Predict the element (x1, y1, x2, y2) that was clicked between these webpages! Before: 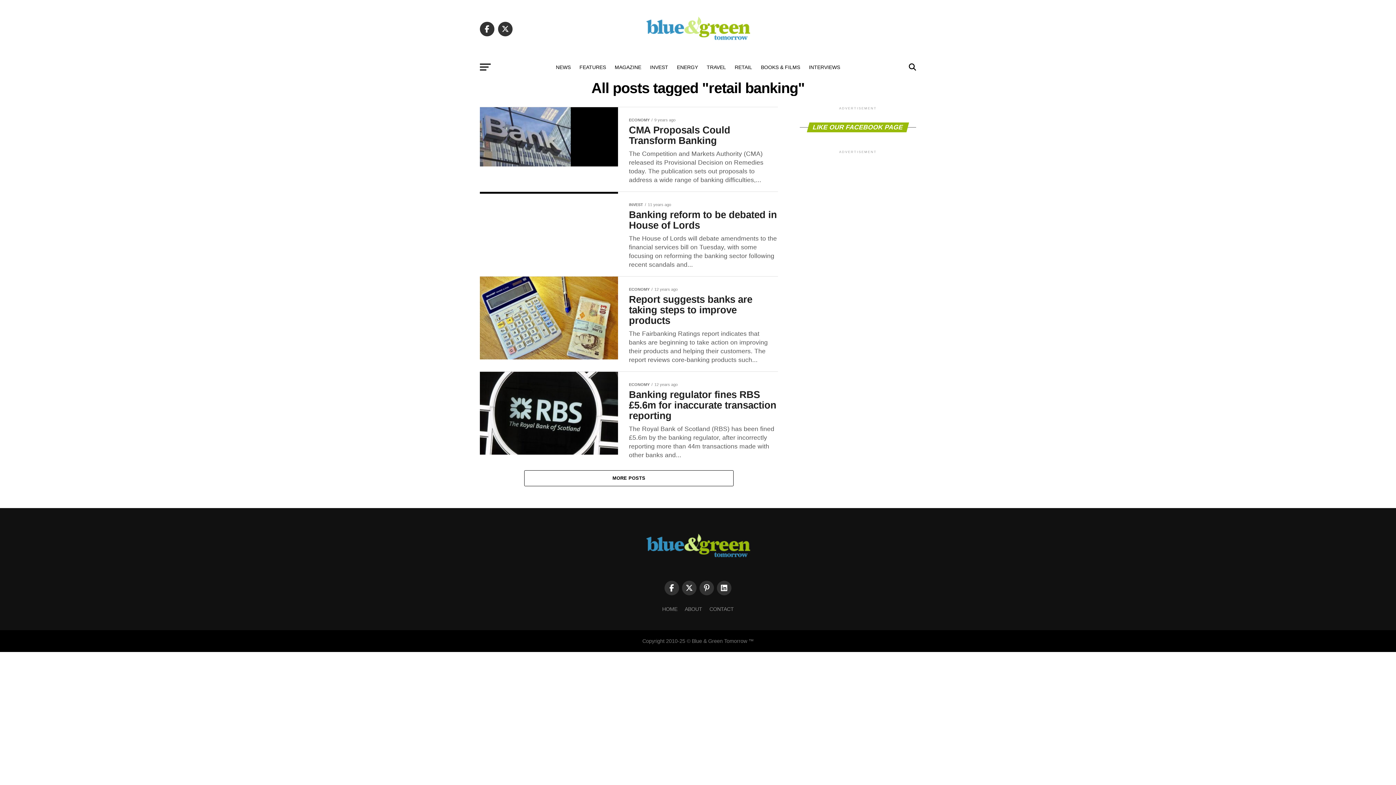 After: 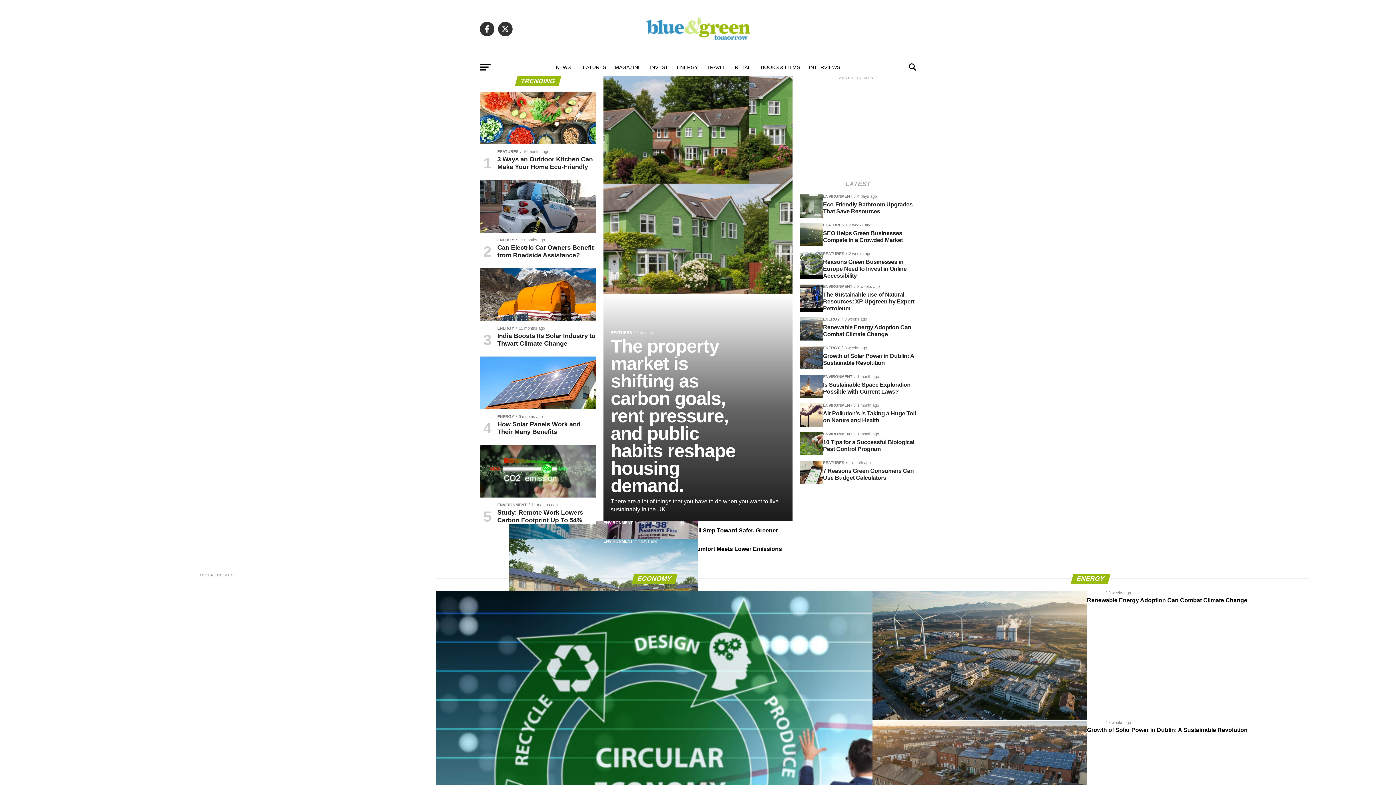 Action: bbox: (643, 565, 752, 571)